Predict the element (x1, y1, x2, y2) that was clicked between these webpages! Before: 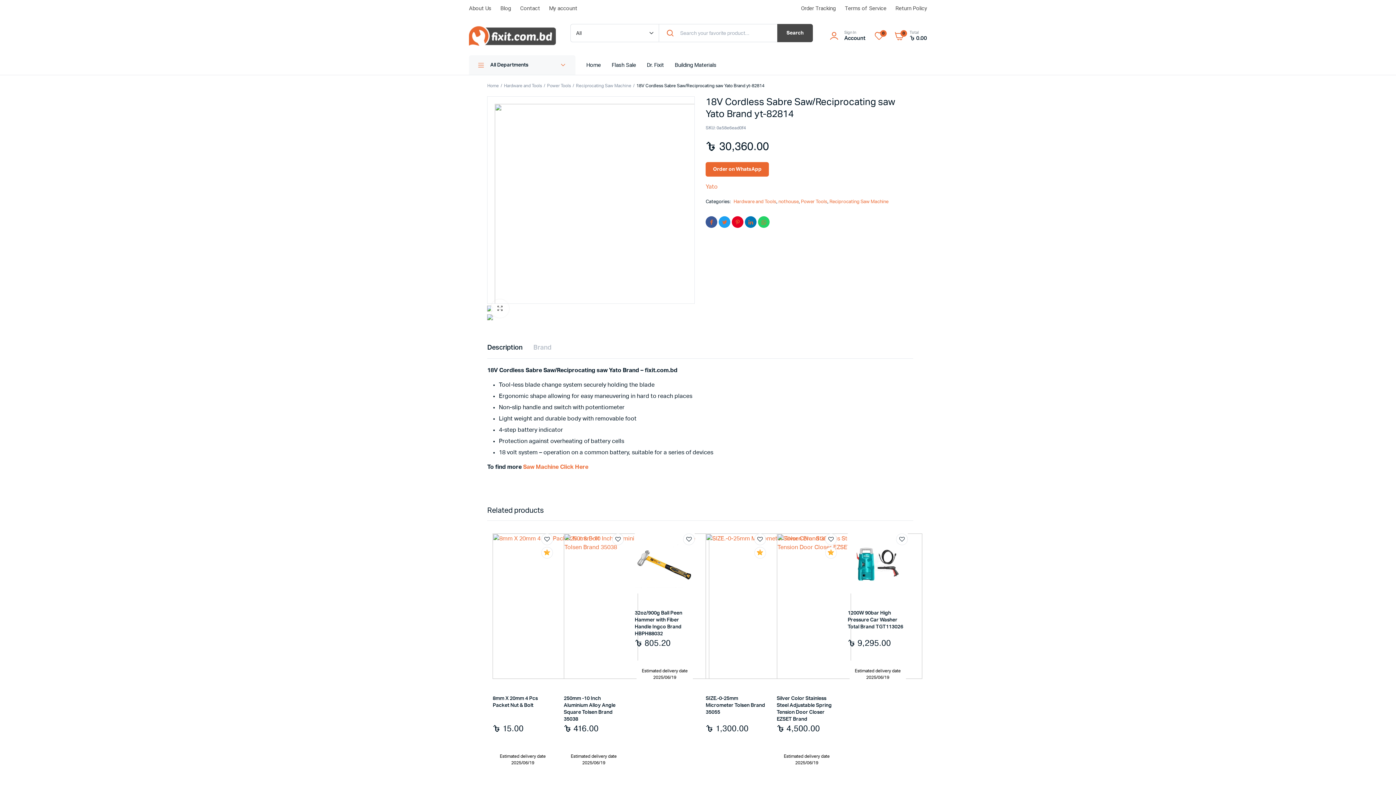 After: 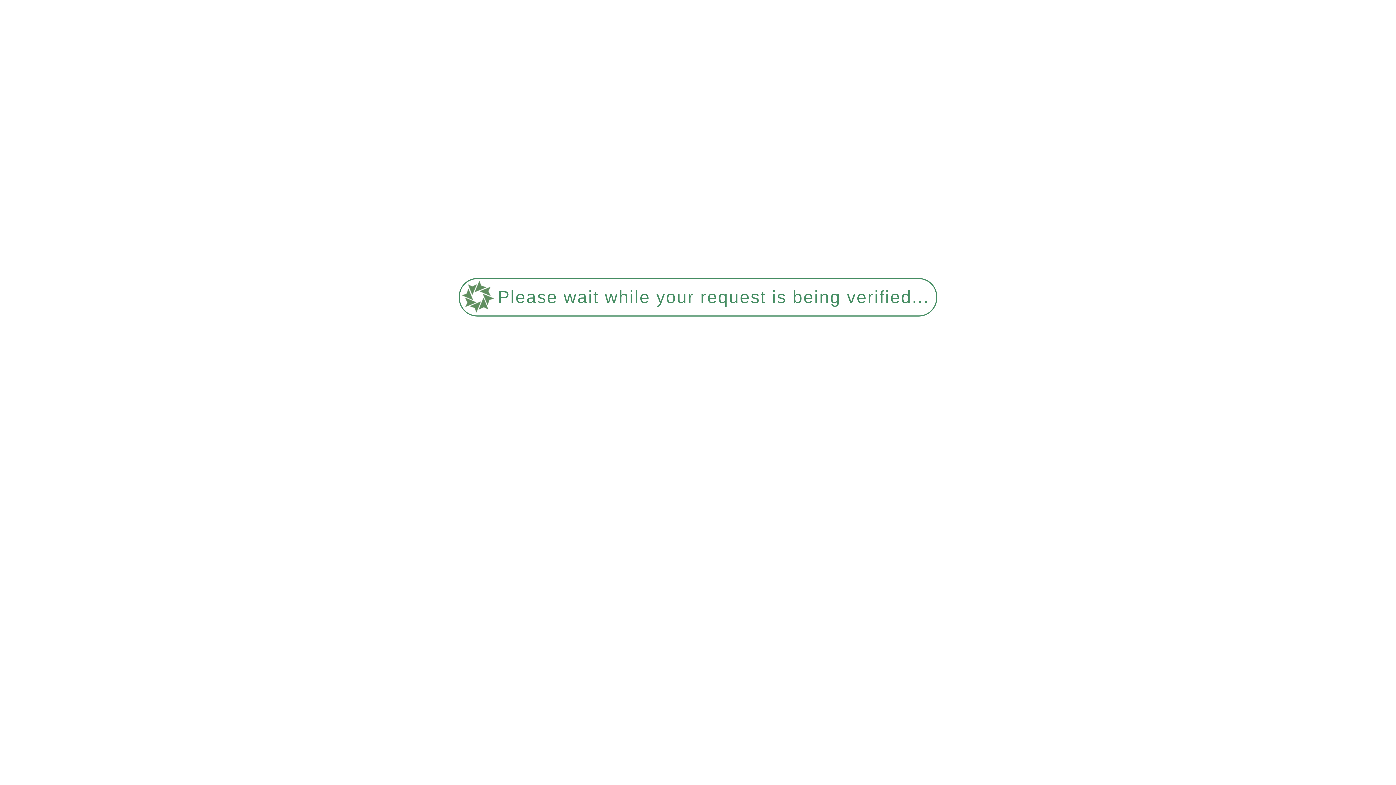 Action: bbox: (492, 603, 552, 609)